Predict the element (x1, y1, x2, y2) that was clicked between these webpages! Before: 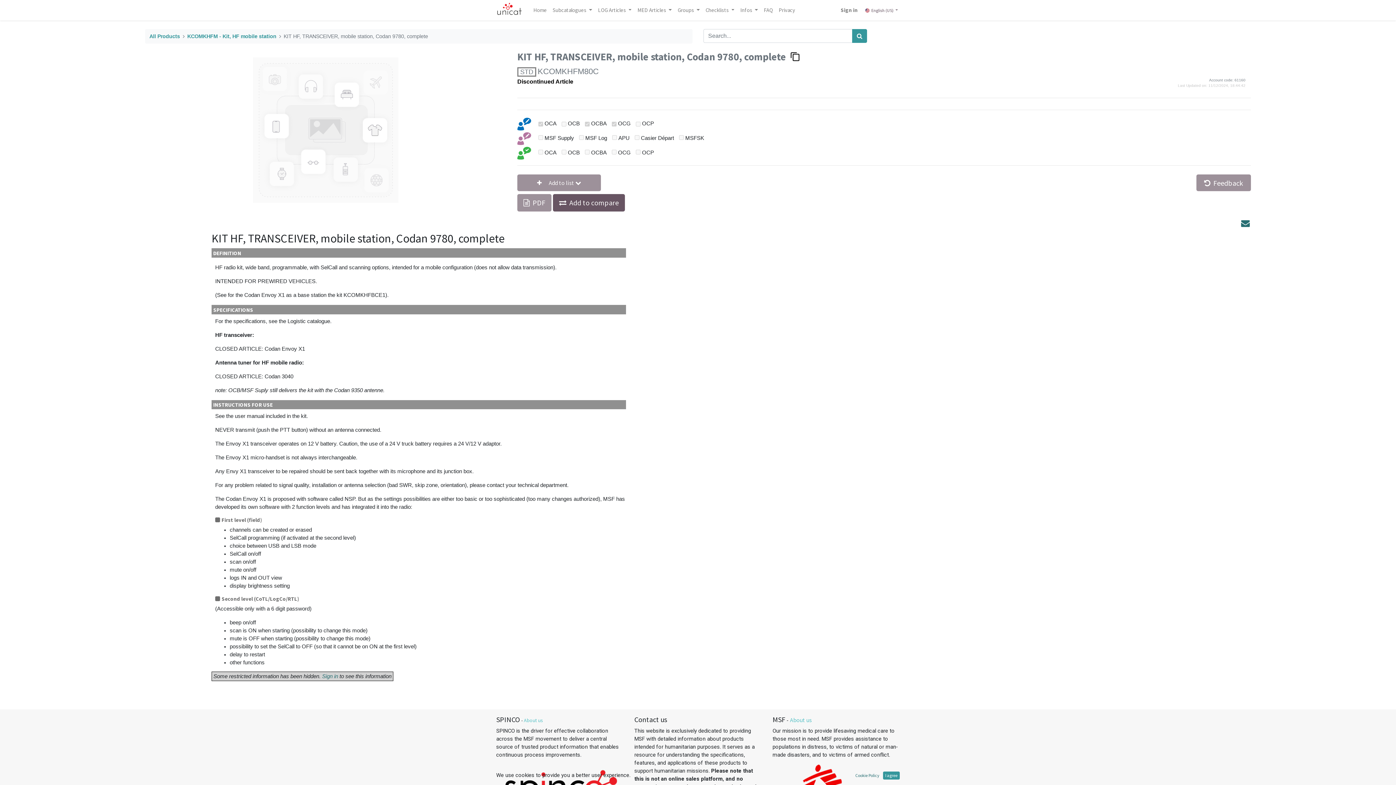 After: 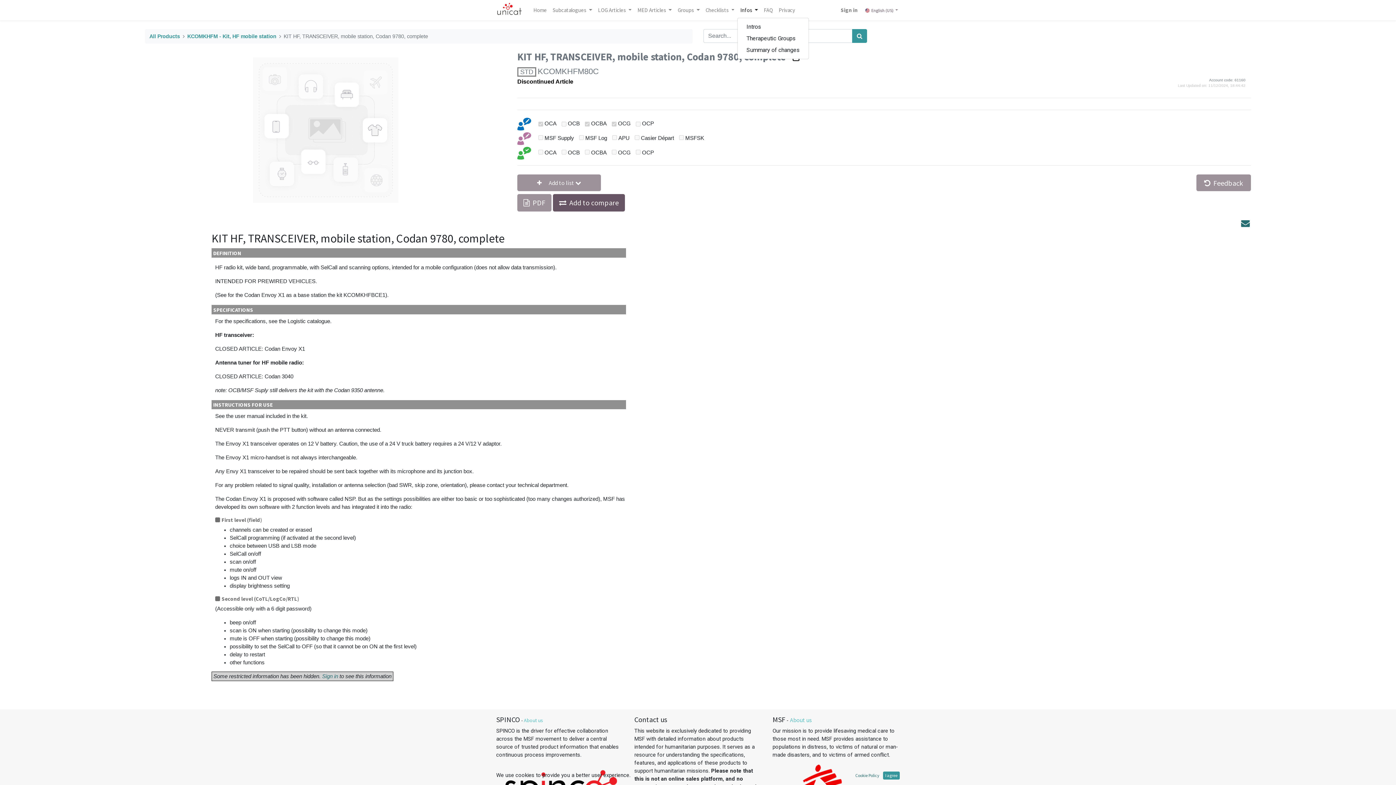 Action: bbox: (737, 3, 761, 17) label: Infos 